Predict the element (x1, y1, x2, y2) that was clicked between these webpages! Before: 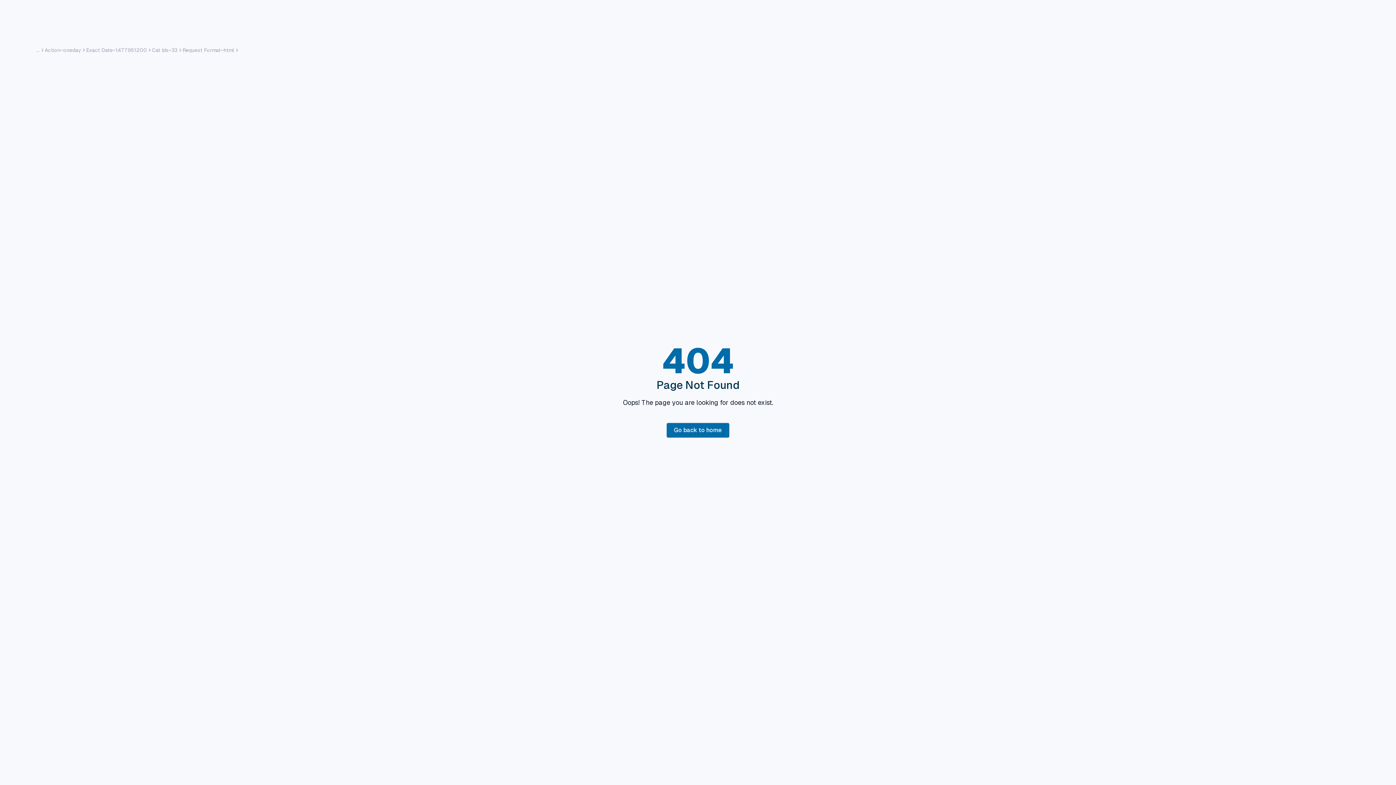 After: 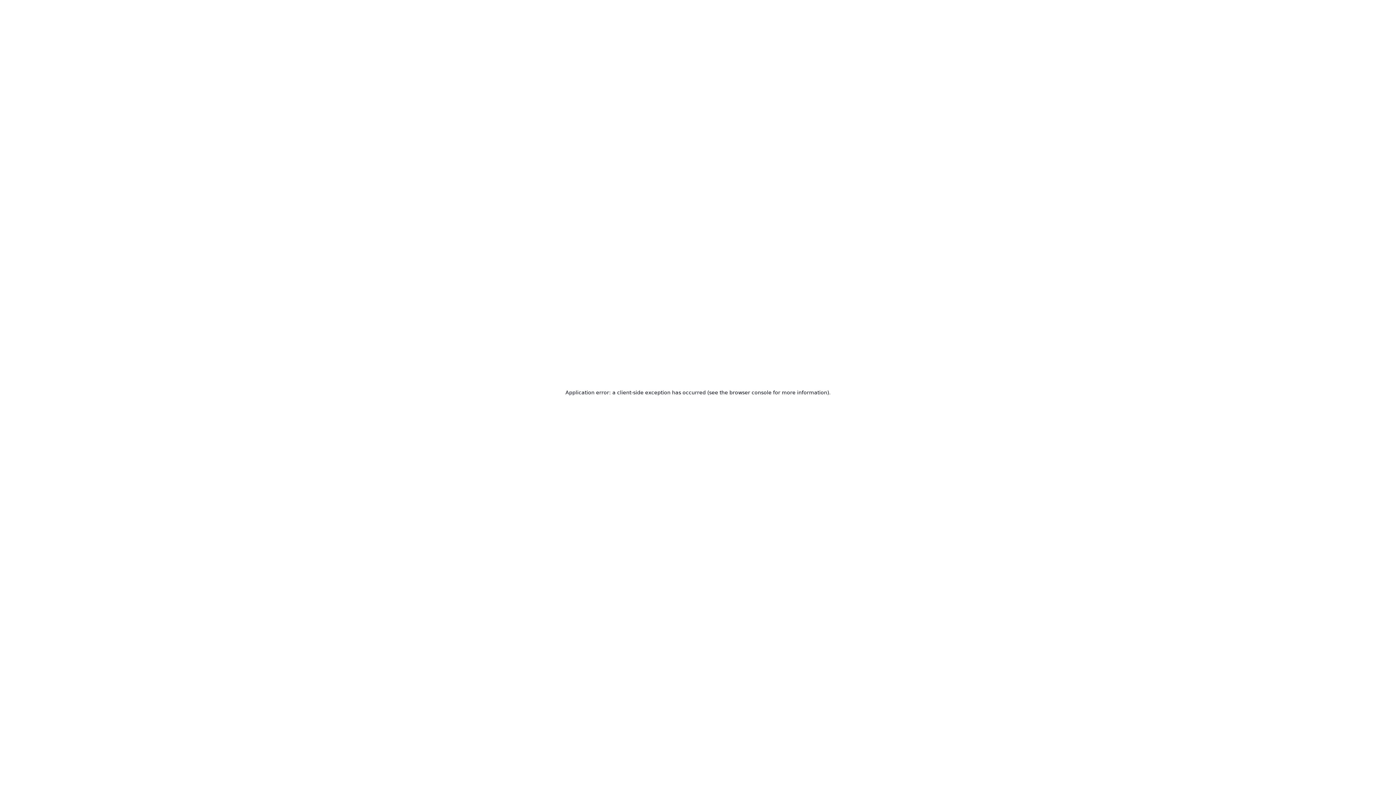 Action: bbox: (666, 422, 730, 438) label: Go back to home